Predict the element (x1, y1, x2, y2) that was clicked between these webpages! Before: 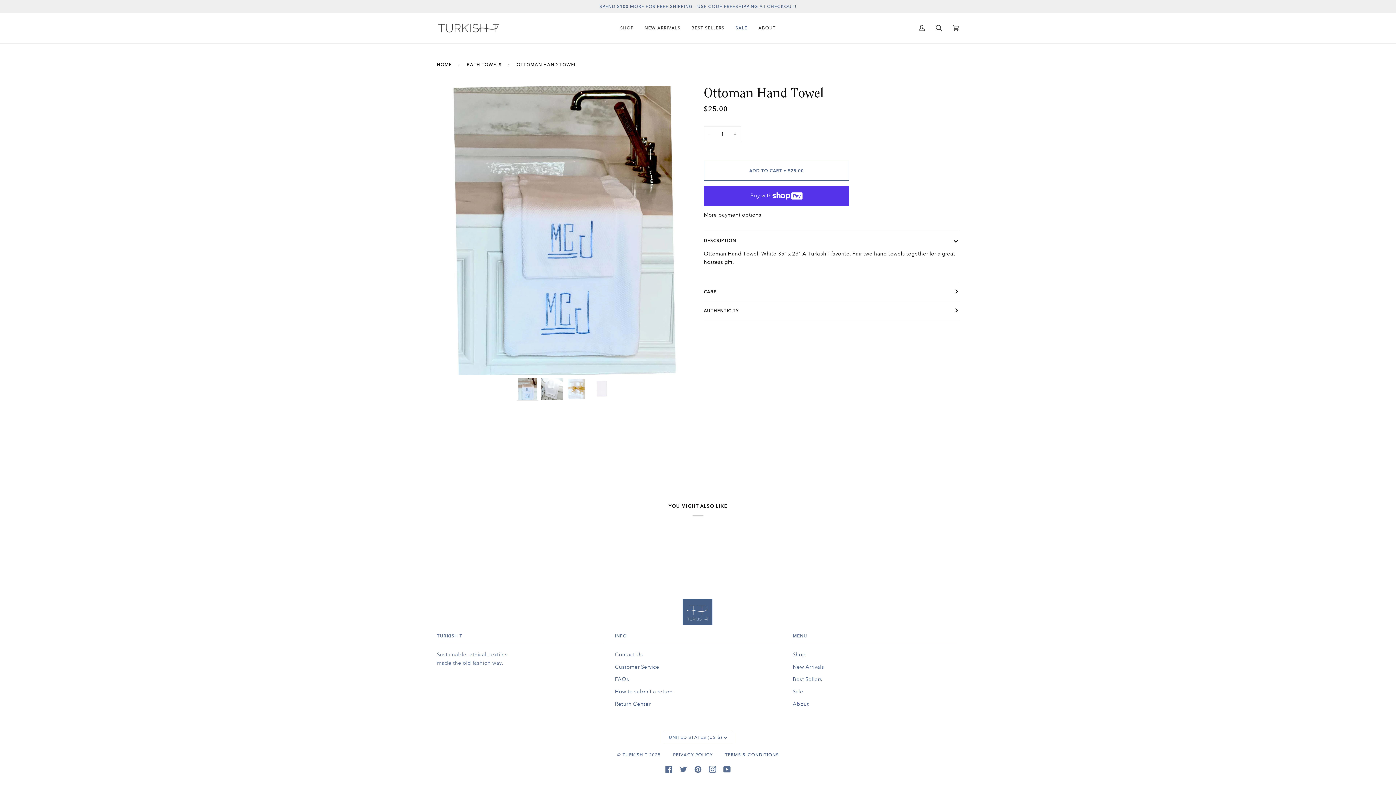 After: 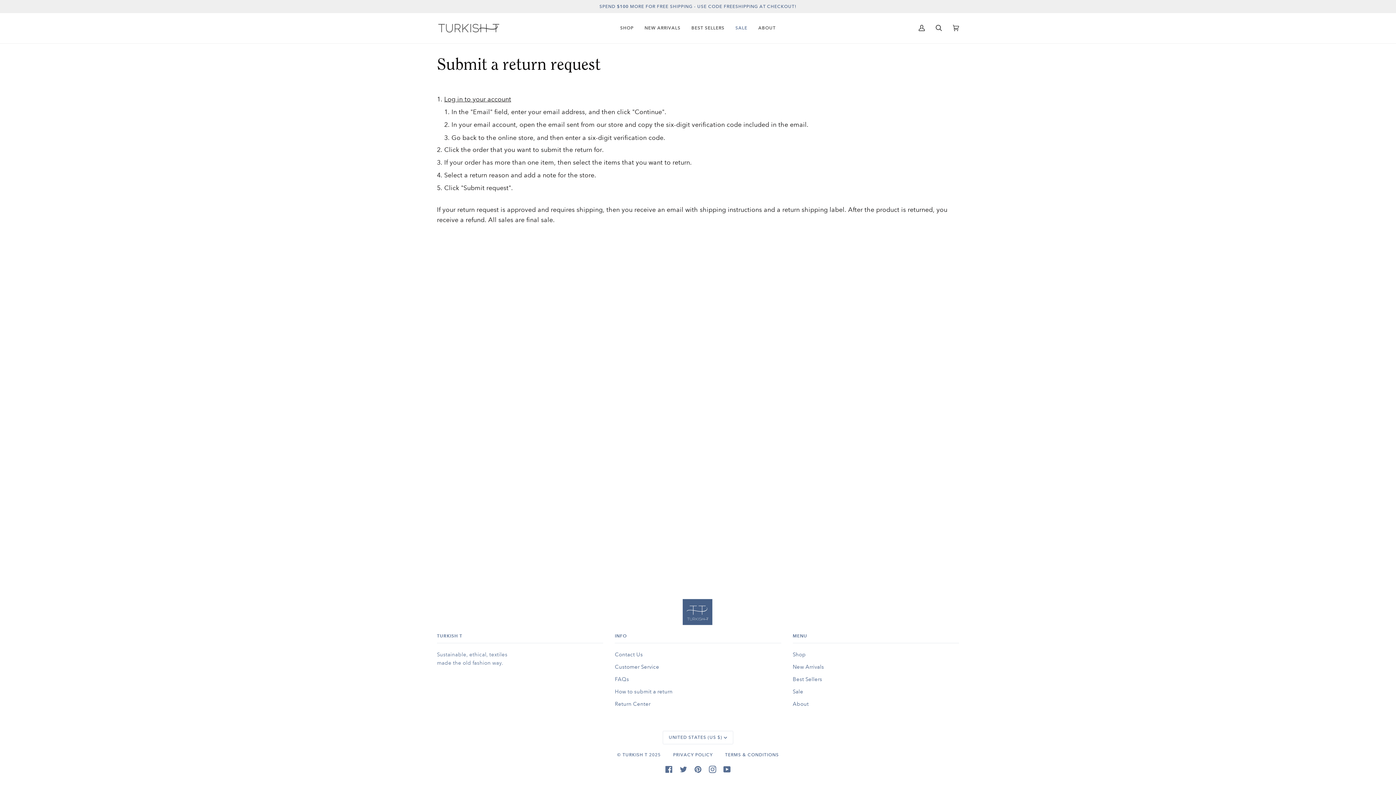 Action: bbox: (615, 688, 672, 695) label: How to submit a return